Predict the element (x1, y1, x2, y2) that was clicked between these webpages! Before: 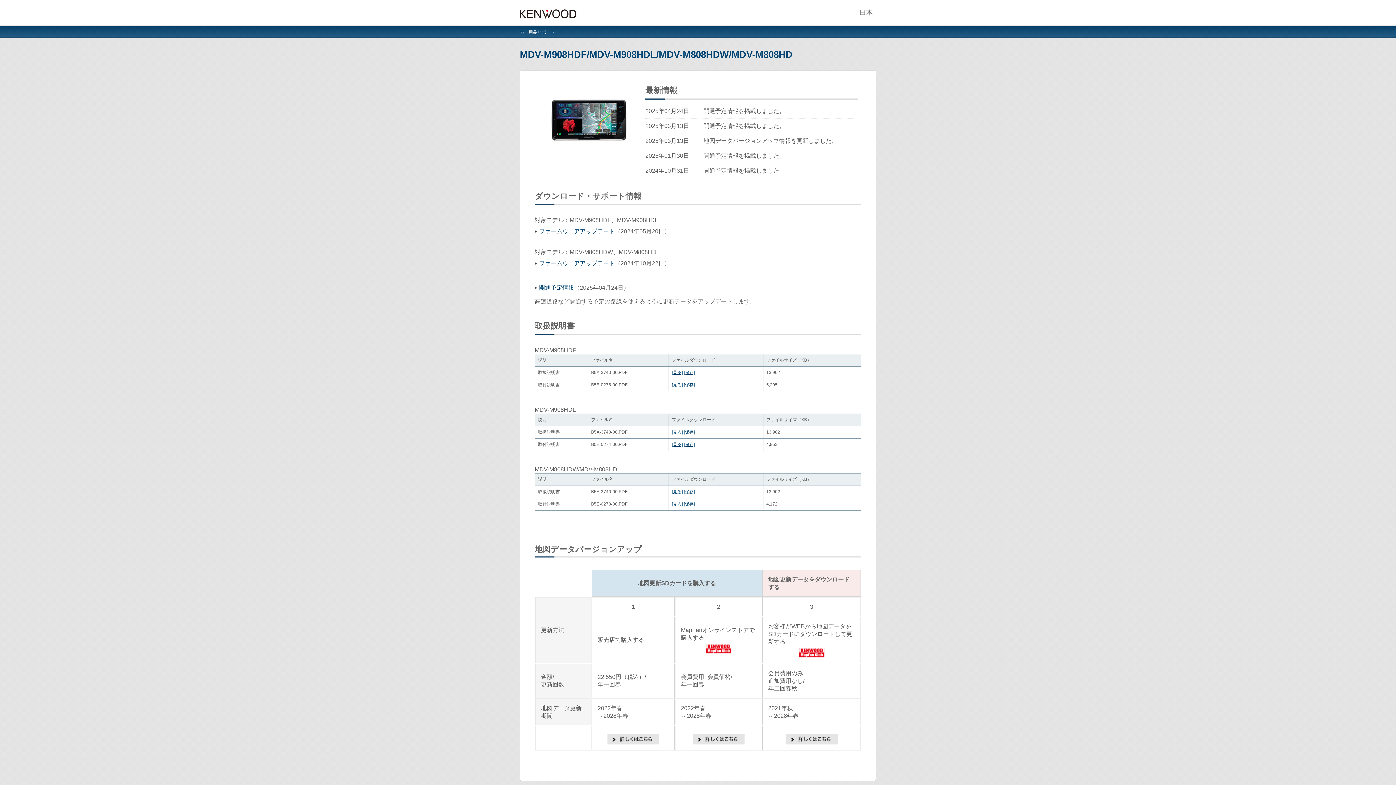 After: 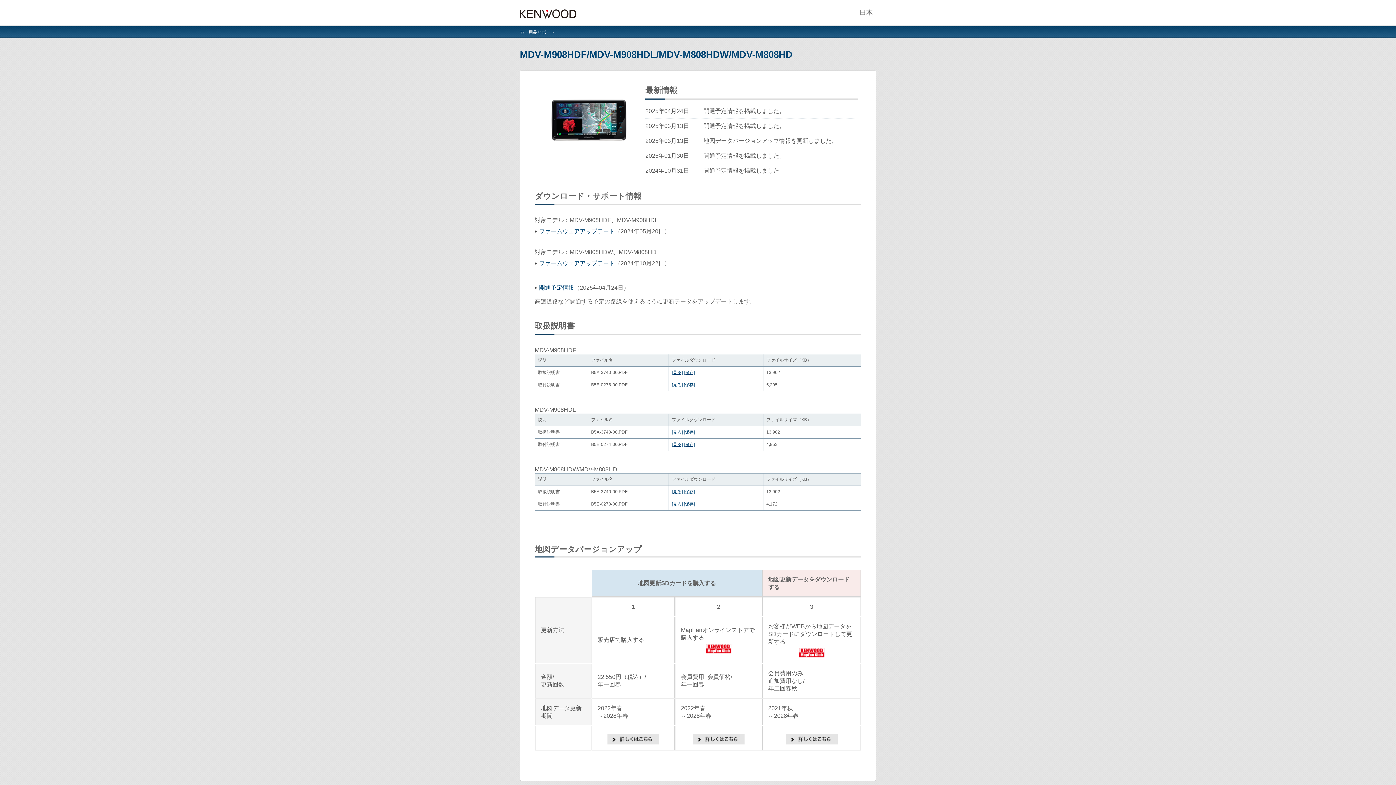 Action: label: [見る] bbox: (672, 382, 682, 387)